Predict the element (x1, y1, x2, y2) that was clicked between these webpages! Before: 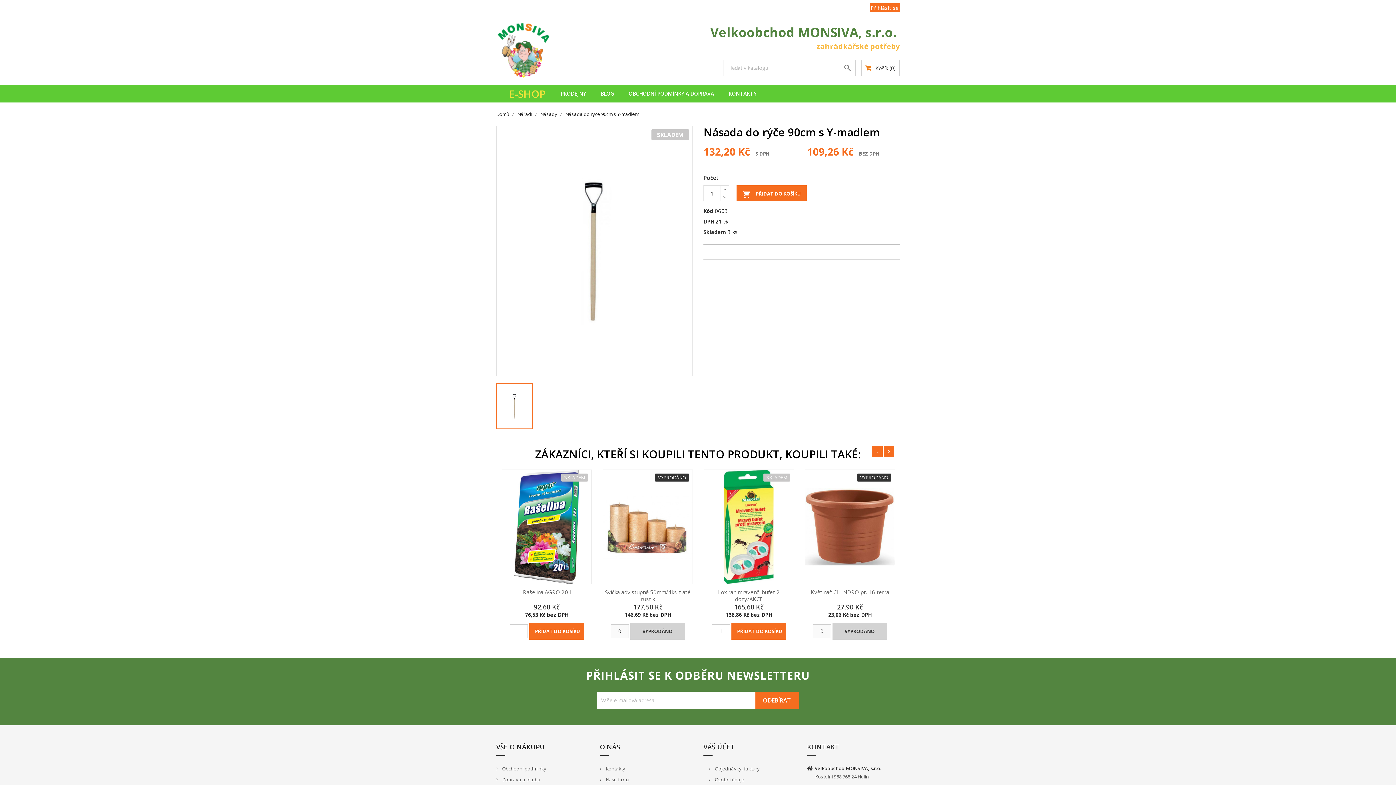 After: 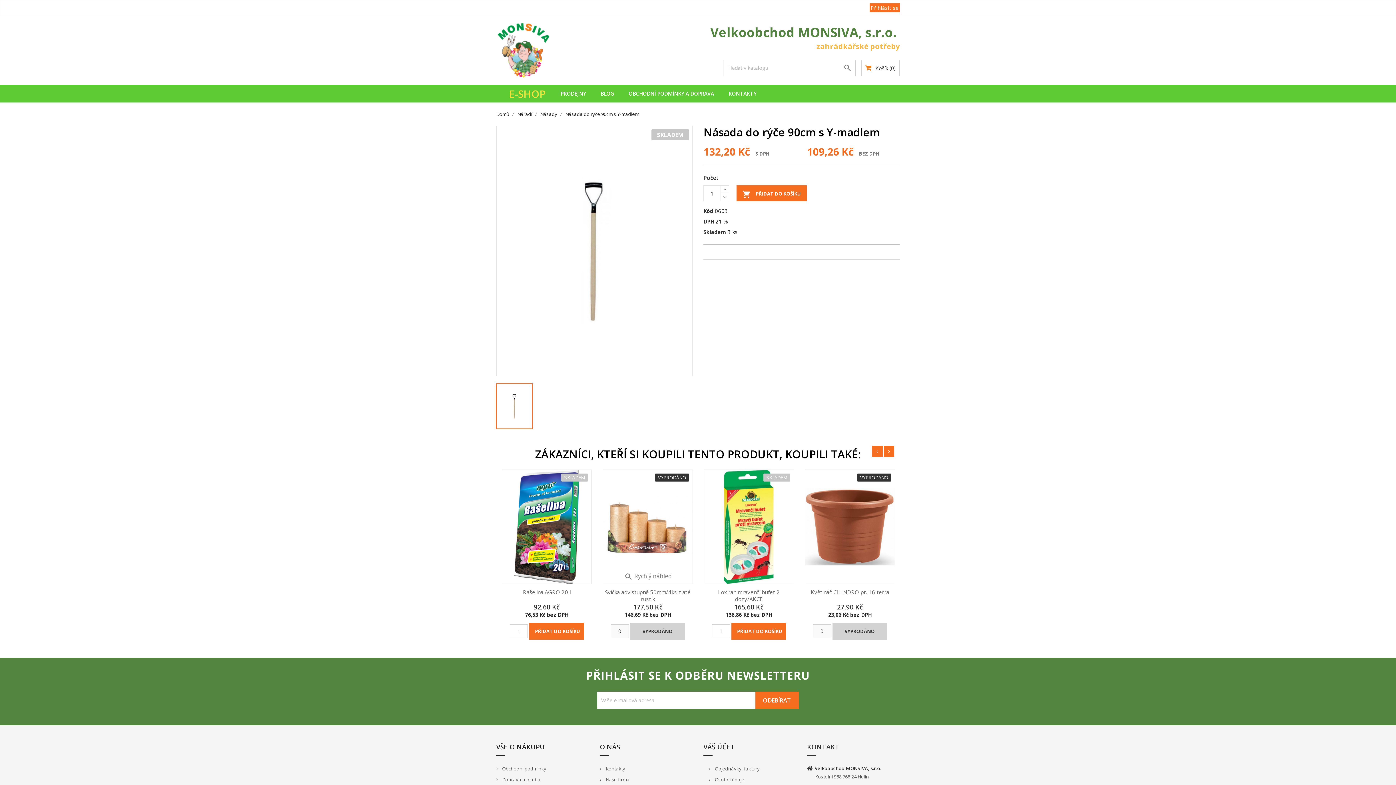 Action: bbox: (630, 623, 685, 639) label: VYPRODÁNO